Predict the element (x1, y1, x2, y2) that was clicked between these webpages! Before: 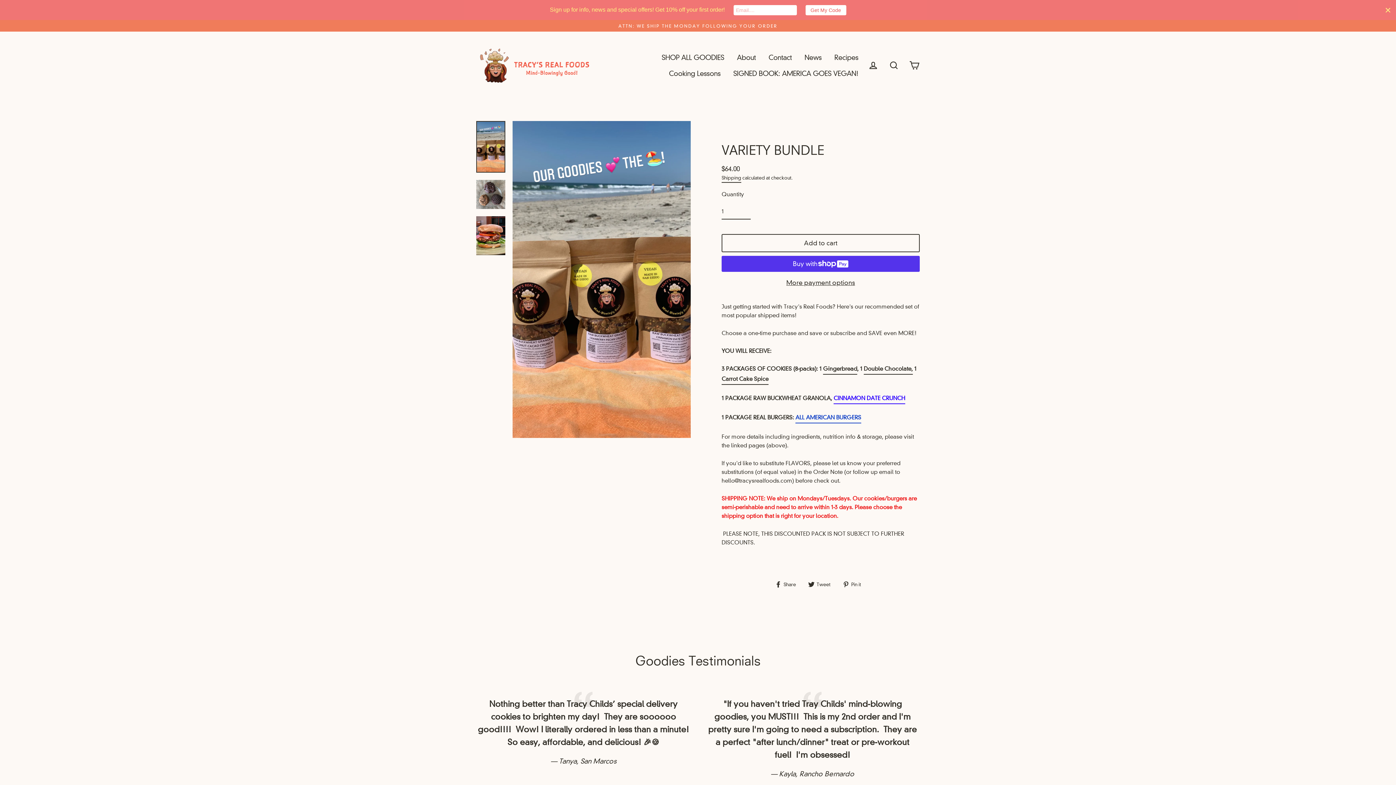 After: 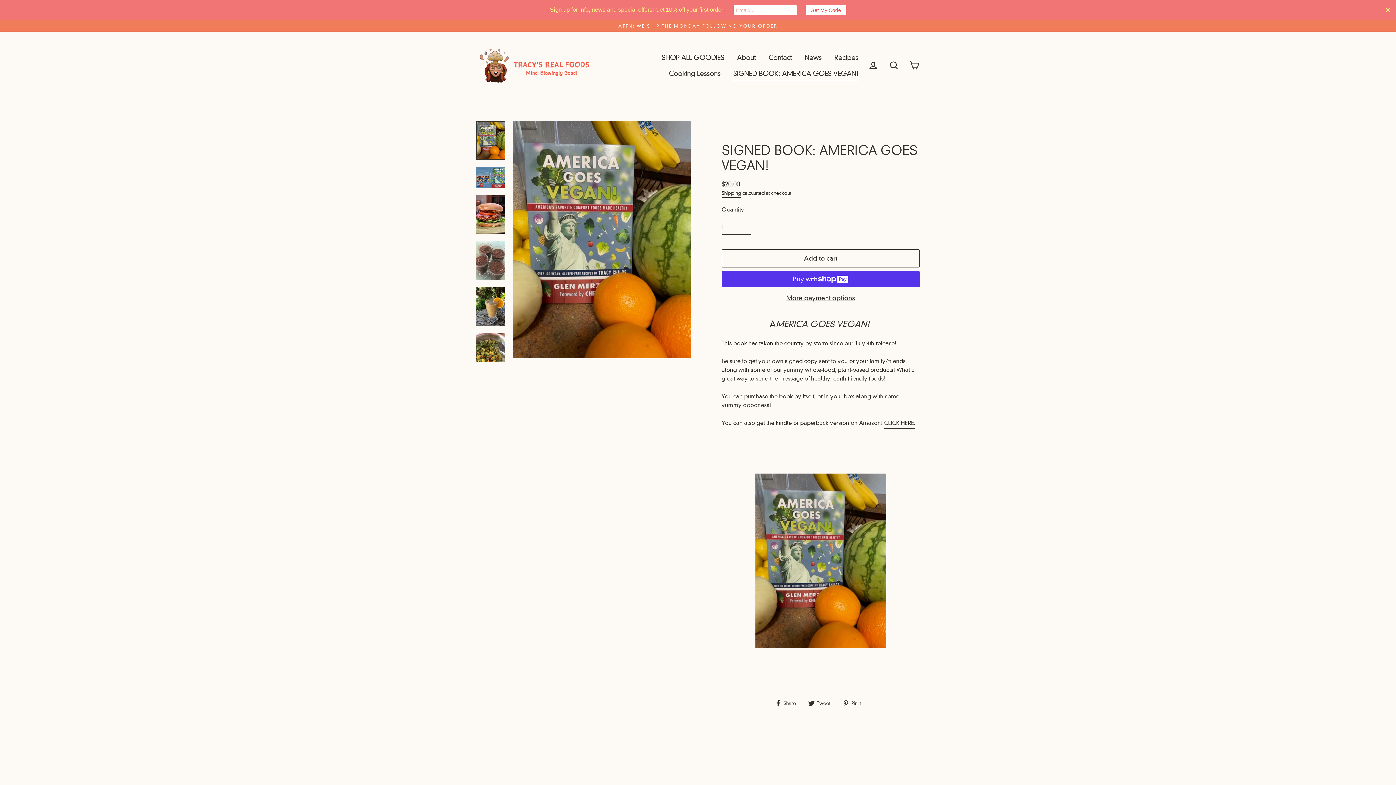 Action: label: SIGNED BOOK: AMERICA GOES VEGAN! bbox: (728, 65, 864, 81)